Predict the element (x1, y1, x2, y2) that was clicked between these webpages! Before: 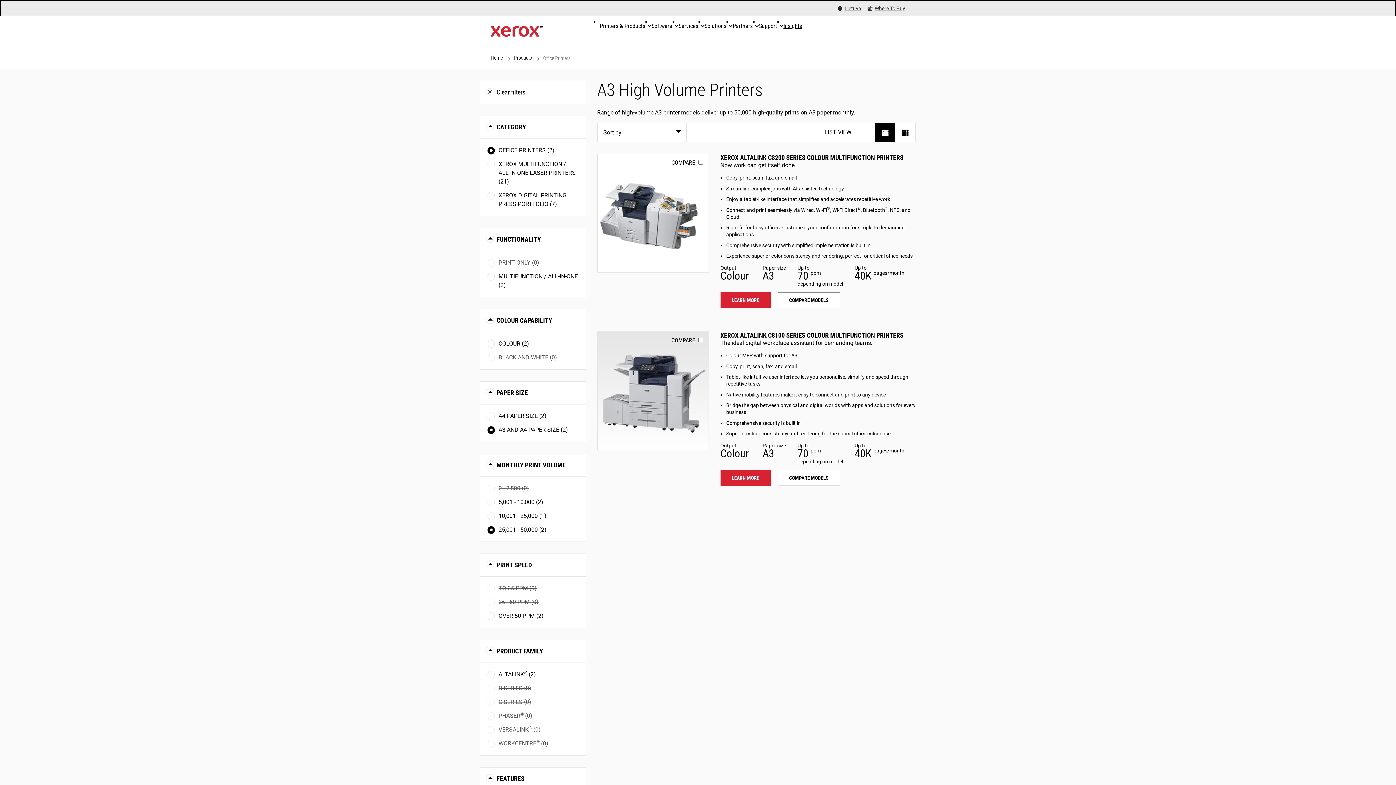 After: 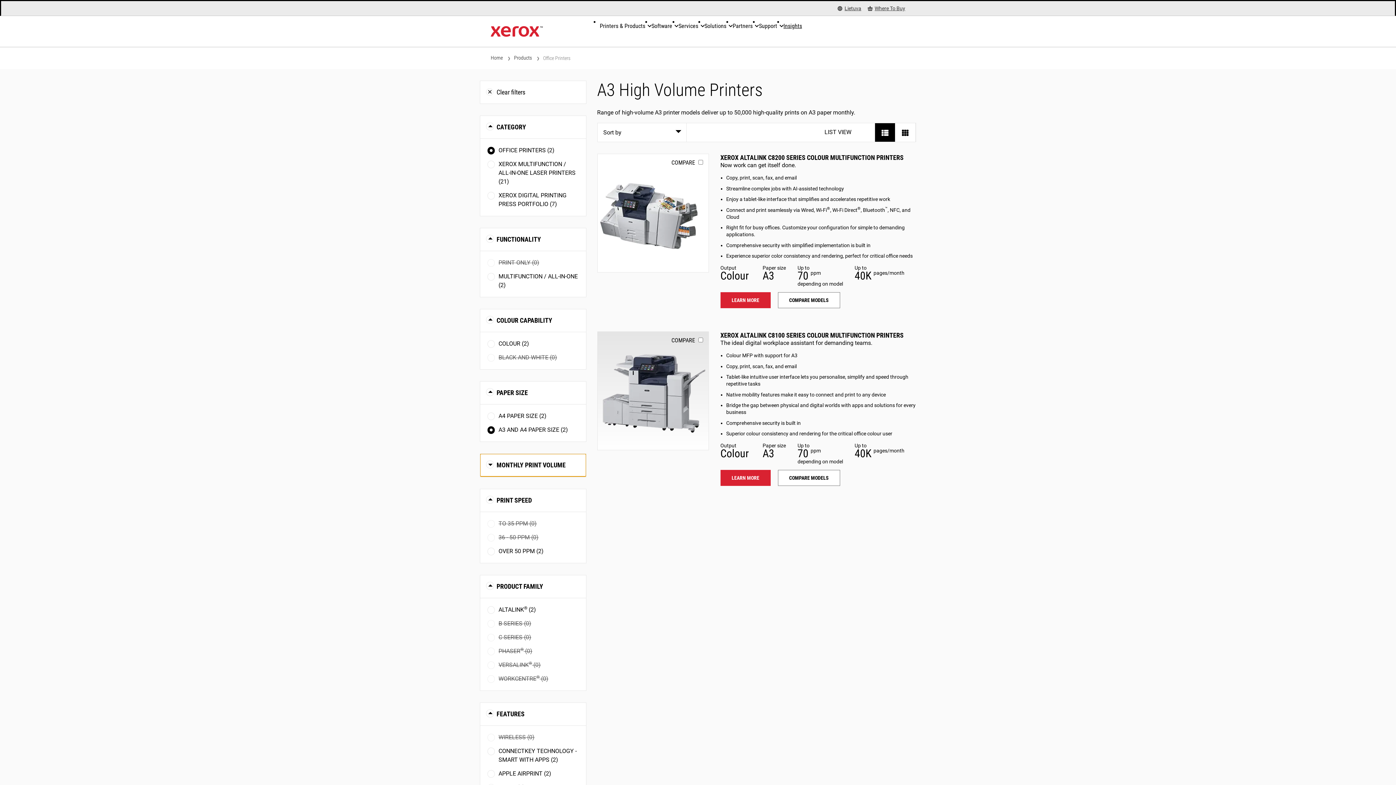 Action: bbox: (480, 454, 586, 476) label: MONTHLY PRINT VOLUME